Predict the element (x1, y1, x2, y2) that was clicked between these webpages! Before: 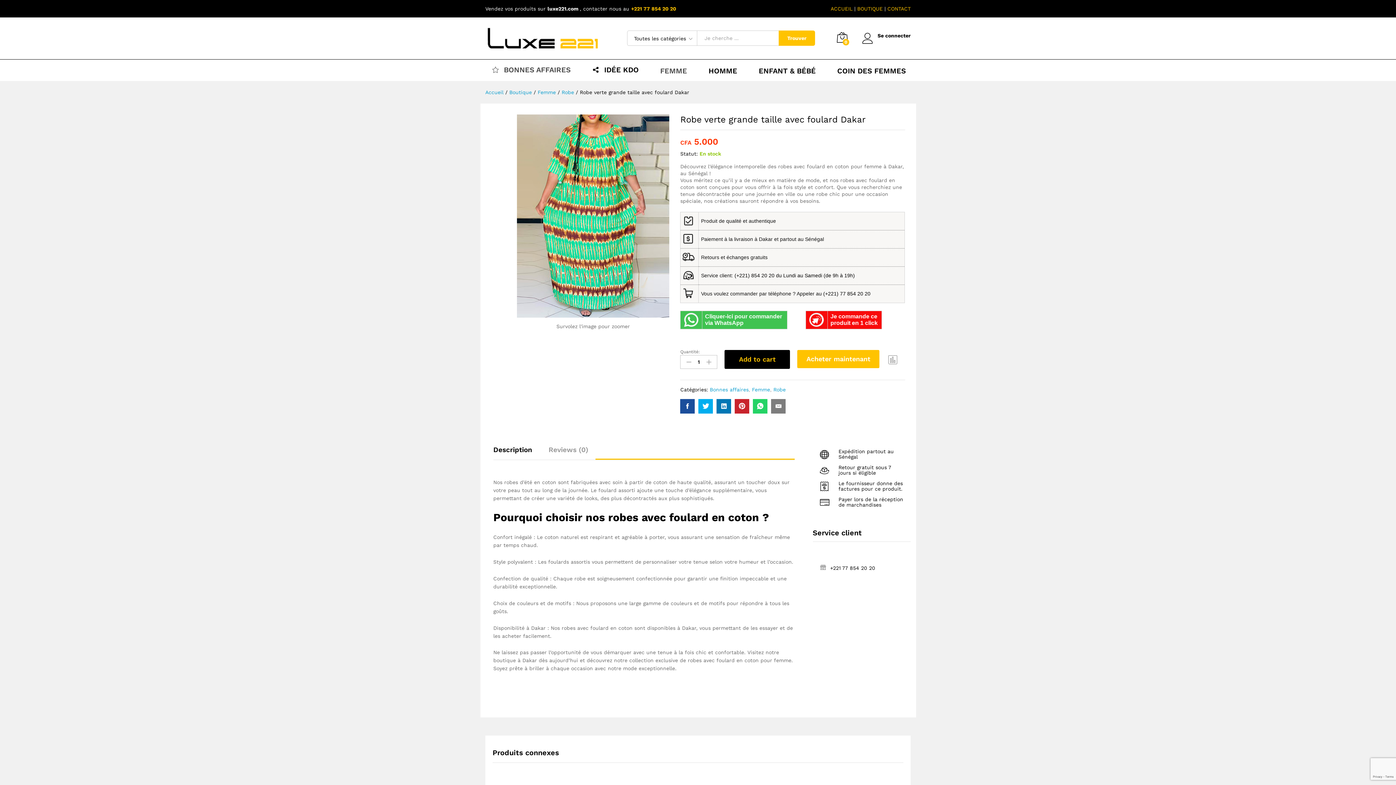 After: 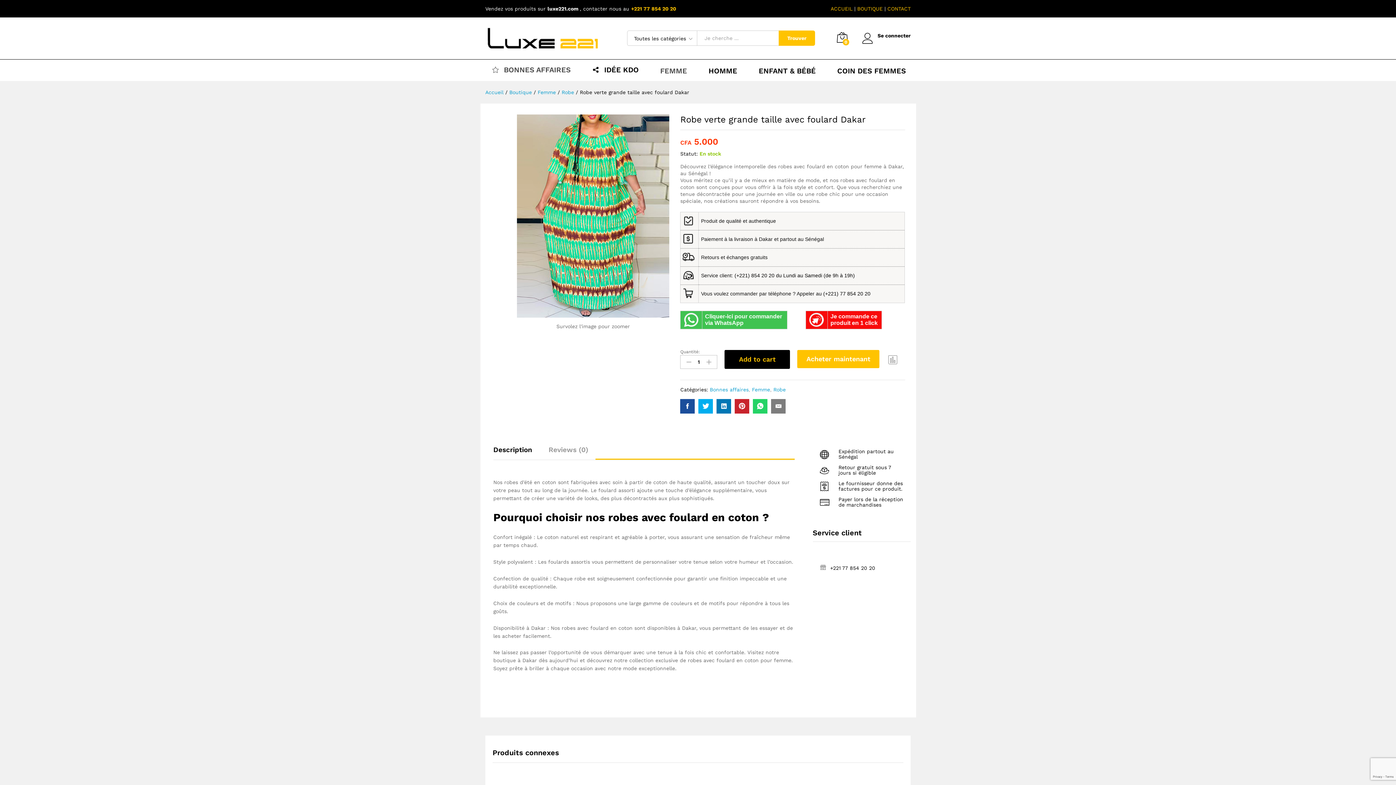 Action: bbox: (753, 399, 767, 413)